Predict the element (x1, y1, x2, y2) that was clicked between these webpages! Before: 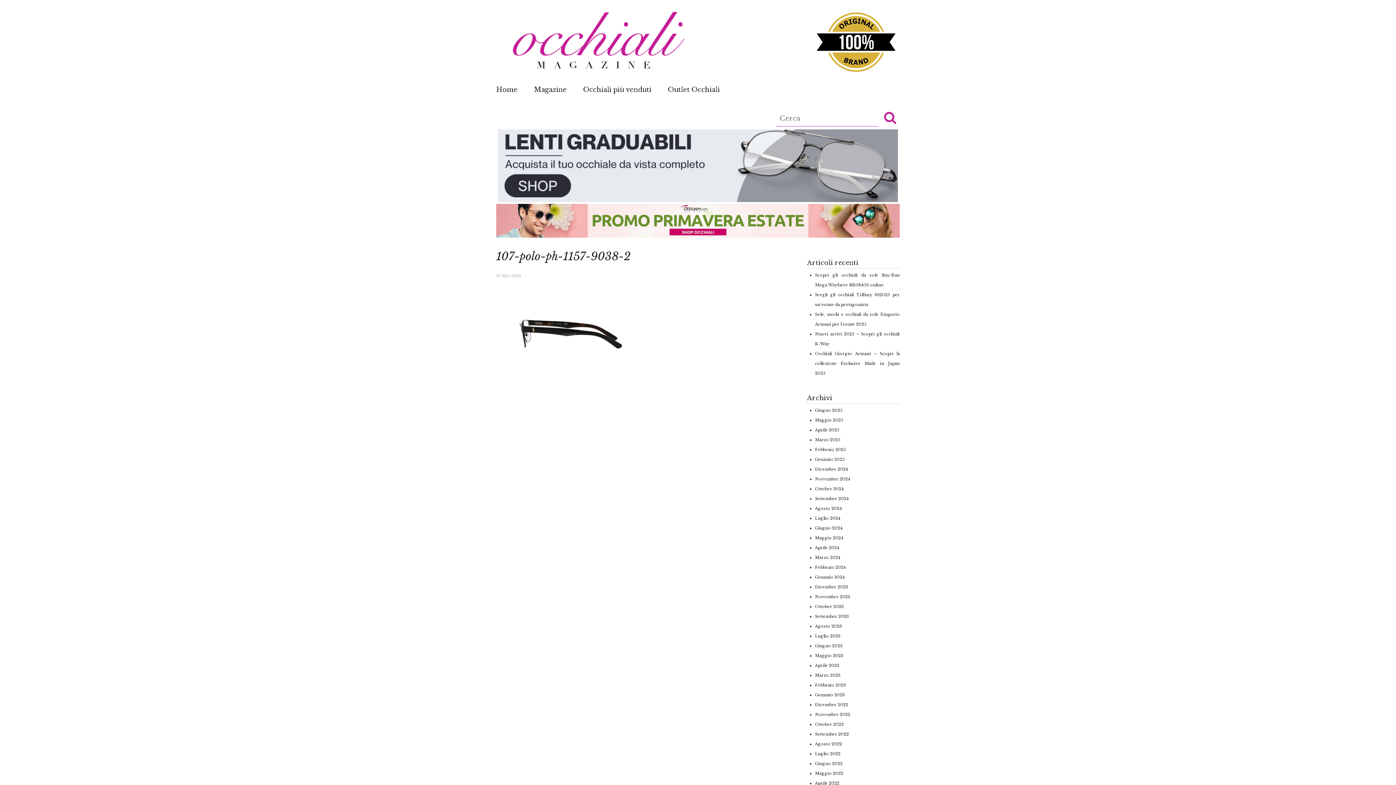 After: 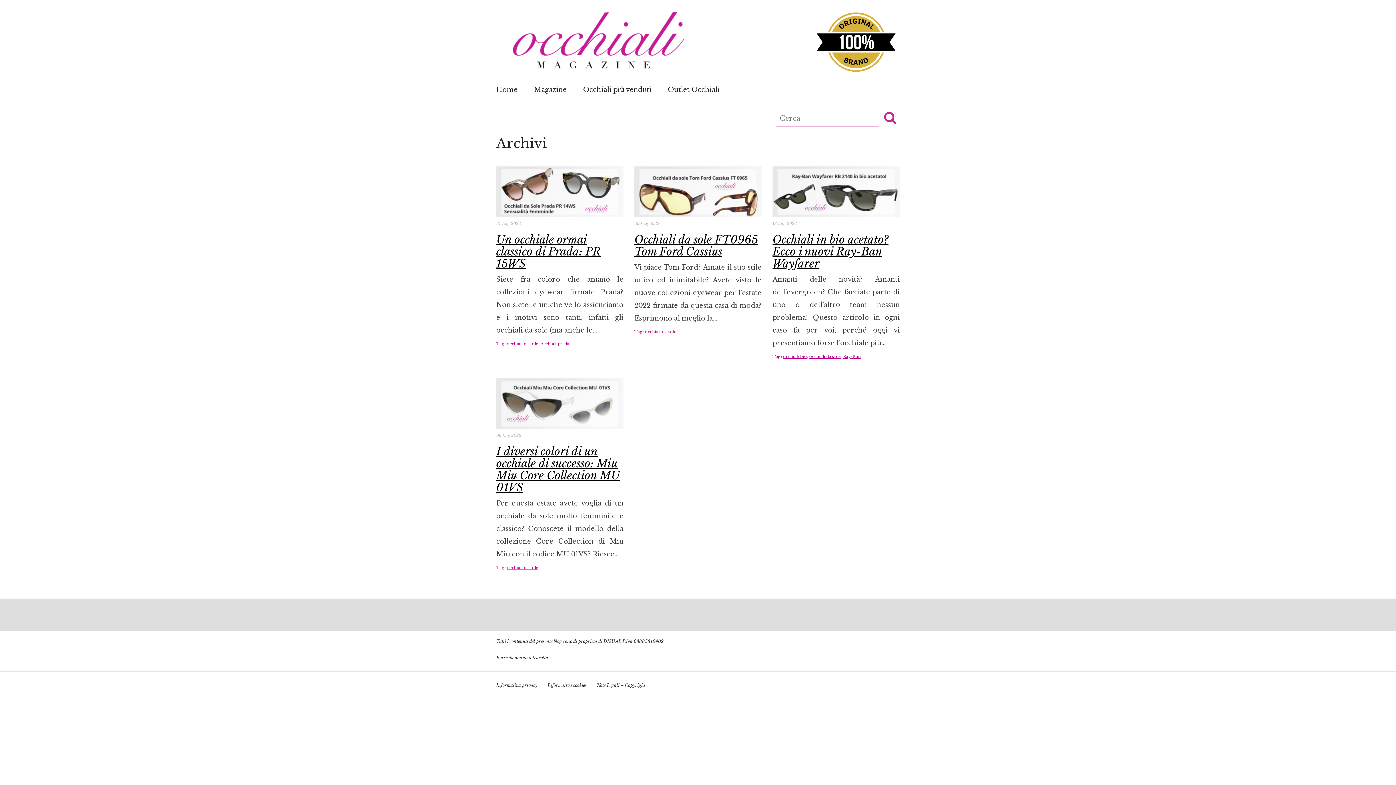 Action: bbox: (815, 751, 840, 756) label: Luglio 2022